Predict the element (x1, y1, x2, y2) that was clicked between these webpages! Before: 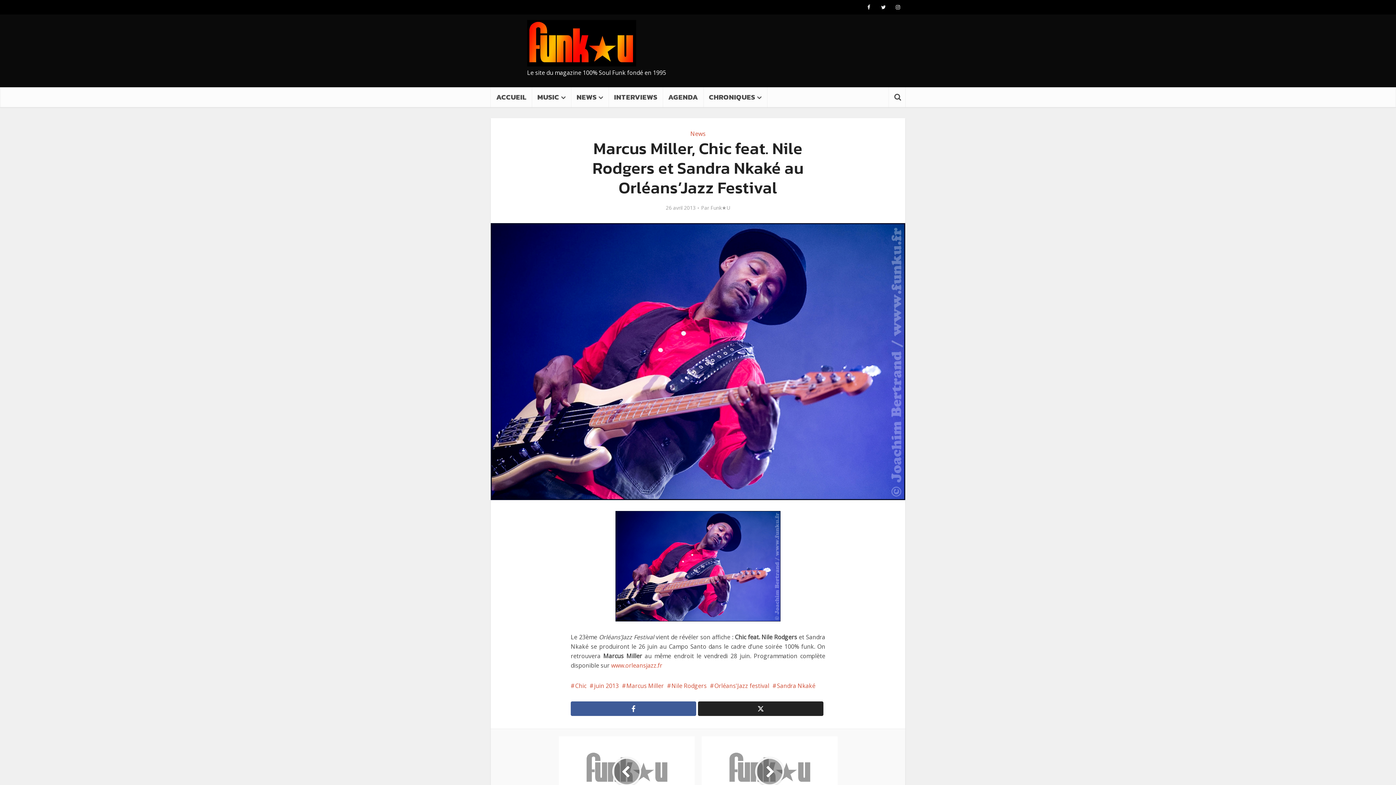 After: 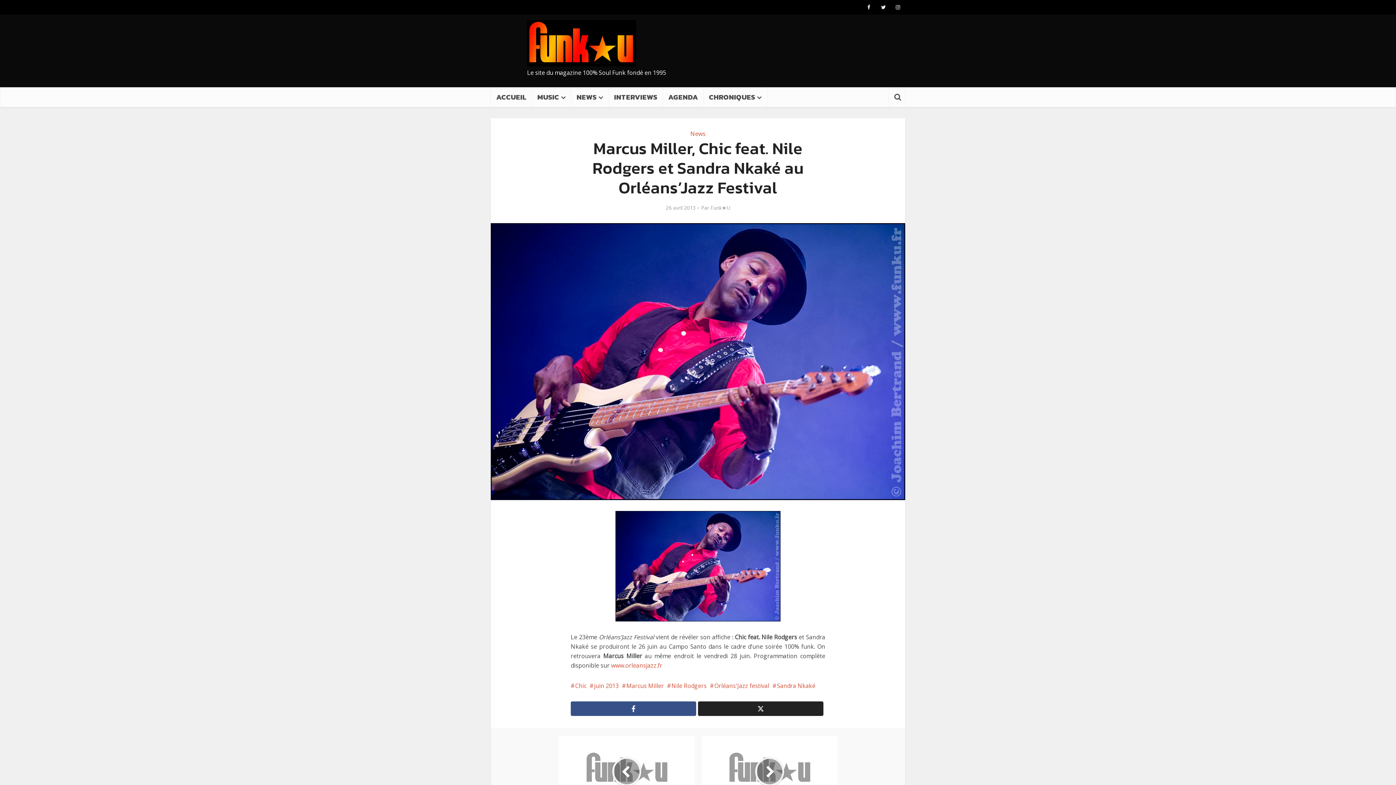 Action: bbox: (570, 701, 696, 716)